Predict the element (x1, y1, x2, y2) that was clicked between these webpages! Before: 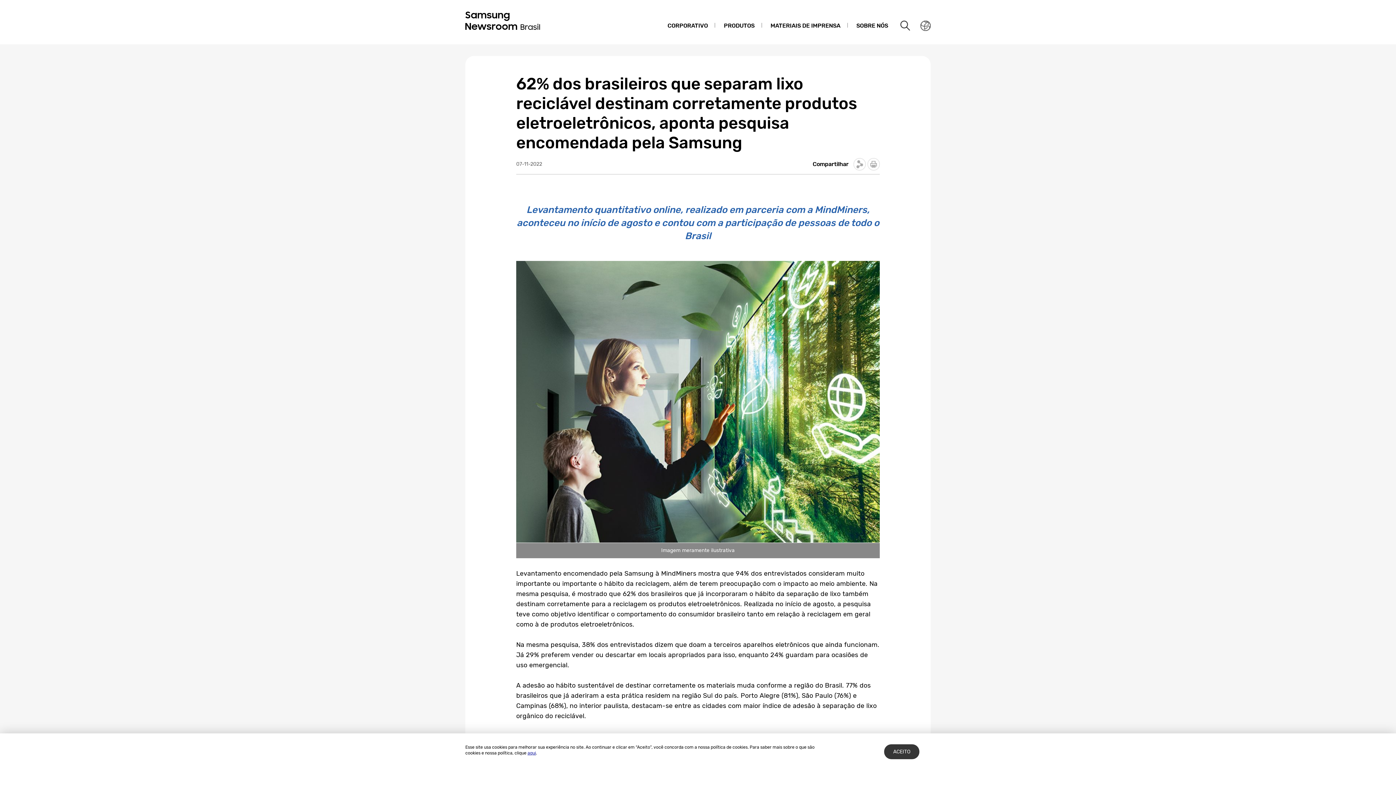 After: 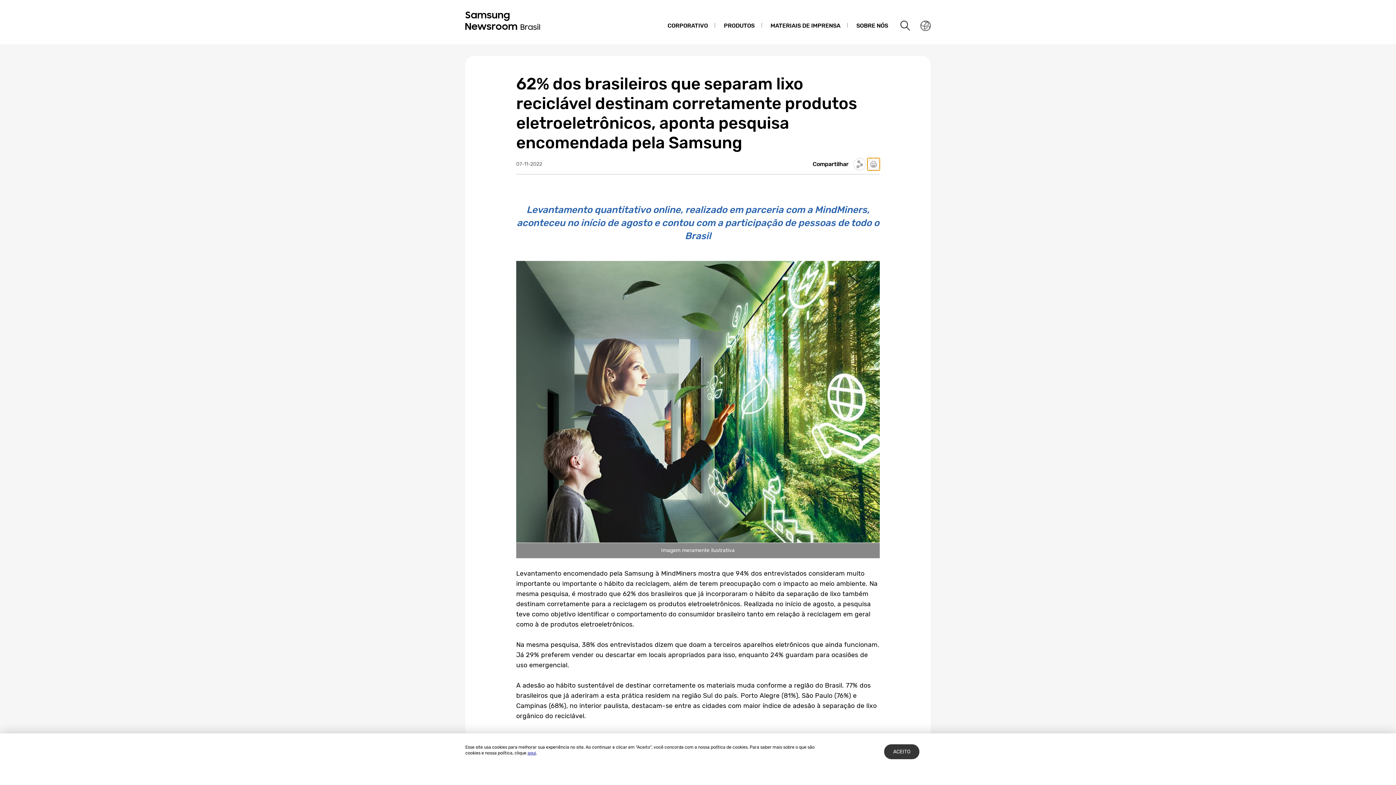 Action: label: Print bbox: (867, 158, 880, 170)